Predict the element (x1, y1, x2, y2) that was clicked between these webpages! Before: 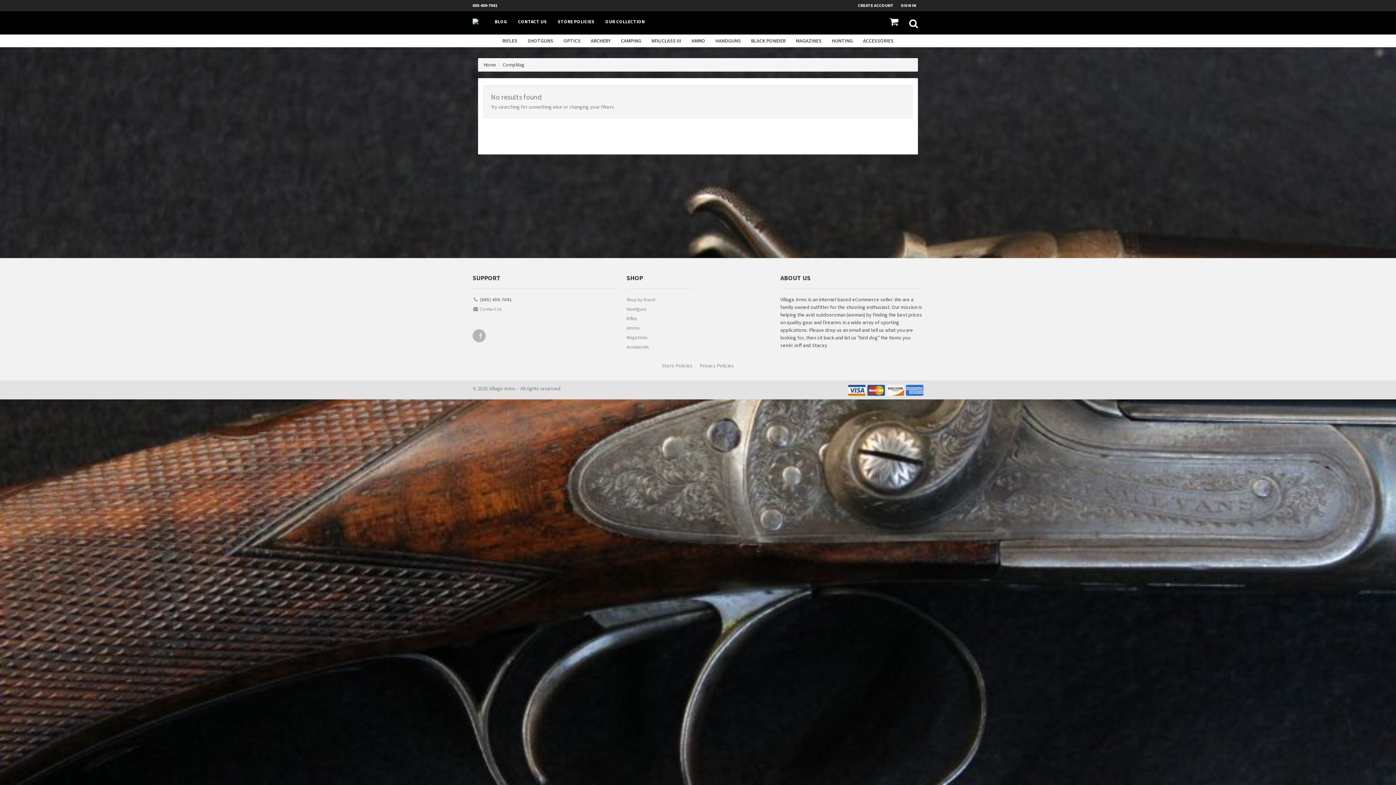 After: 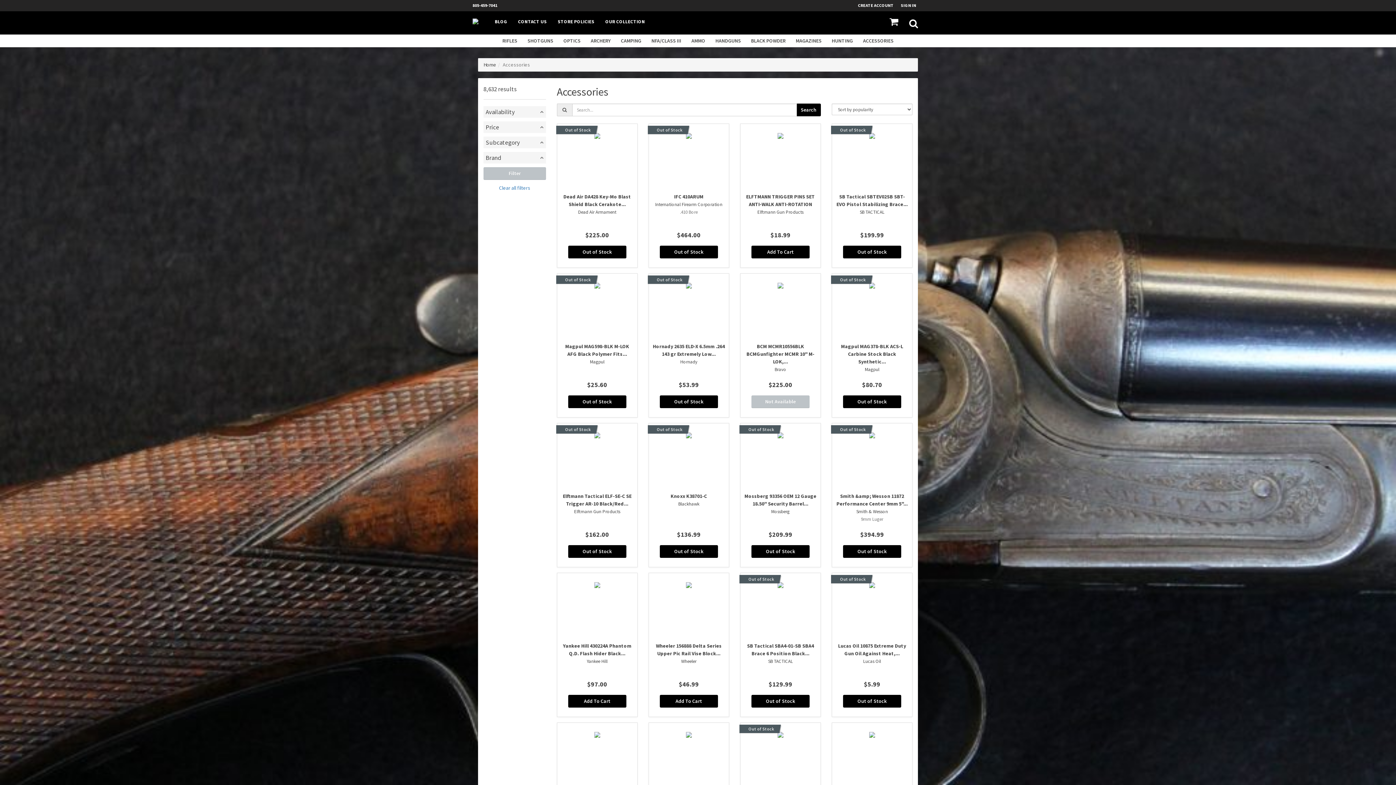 Action: bbox: (858, 34, 898, 47) label: ACCESSORIES